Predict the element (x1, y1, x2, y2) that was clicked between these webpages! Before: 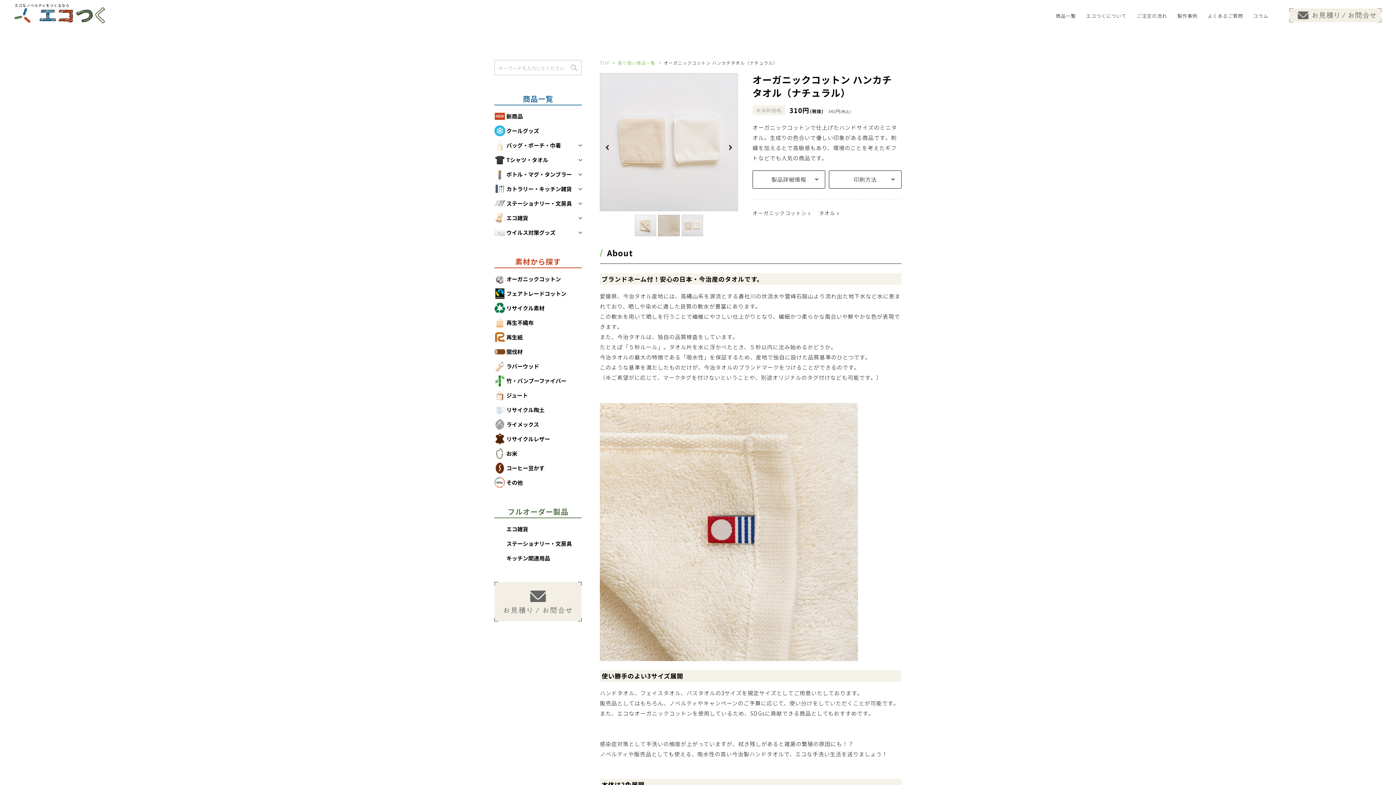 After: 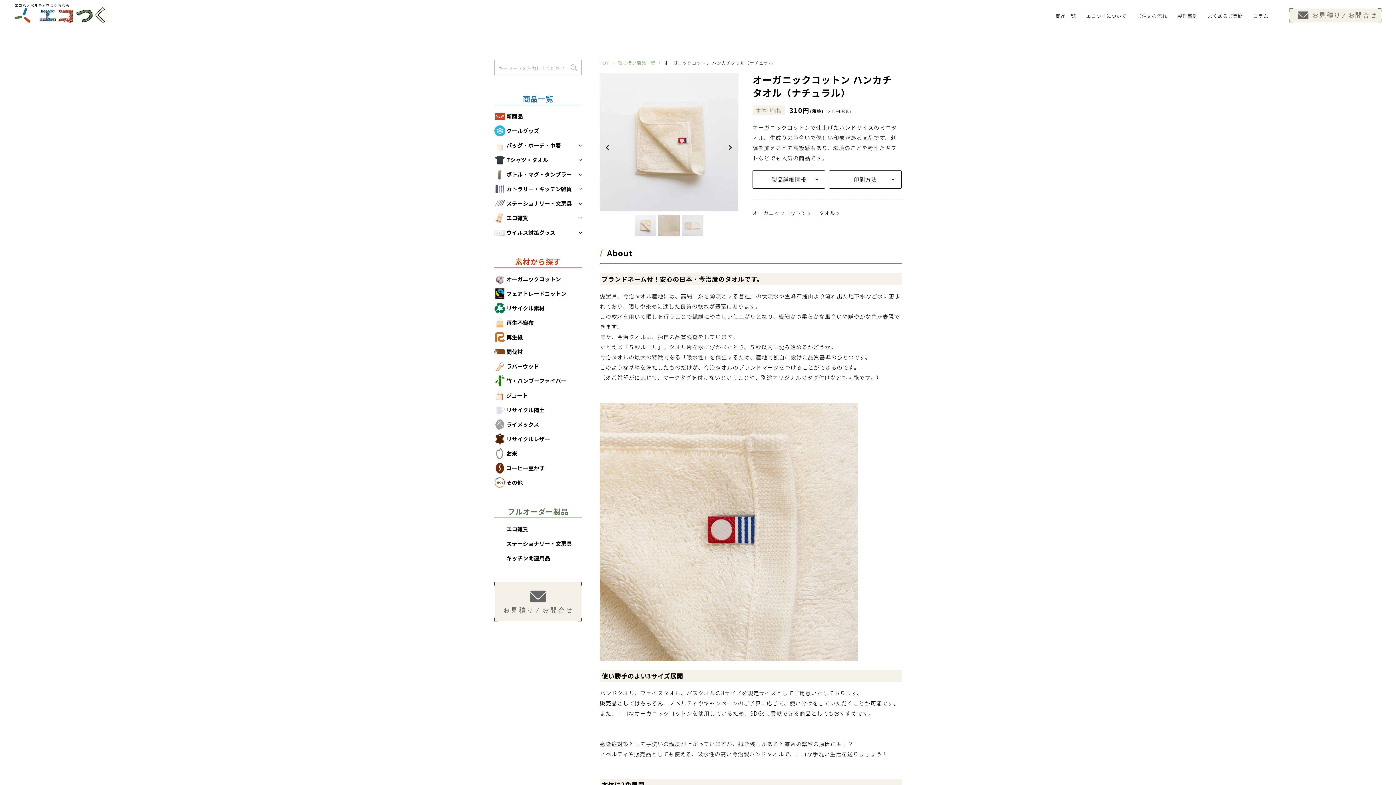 Action: bbox: (601, 142, 612, 153) label: Previous